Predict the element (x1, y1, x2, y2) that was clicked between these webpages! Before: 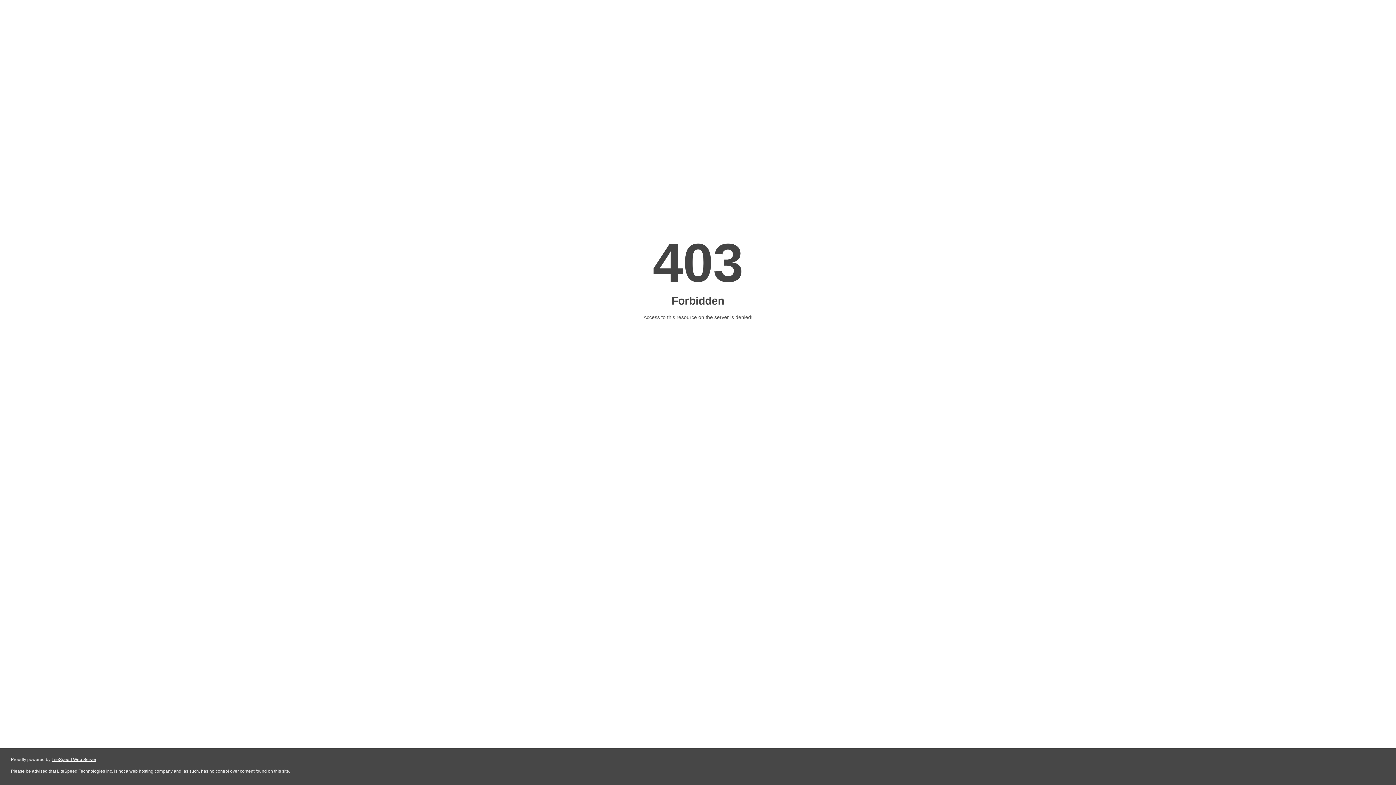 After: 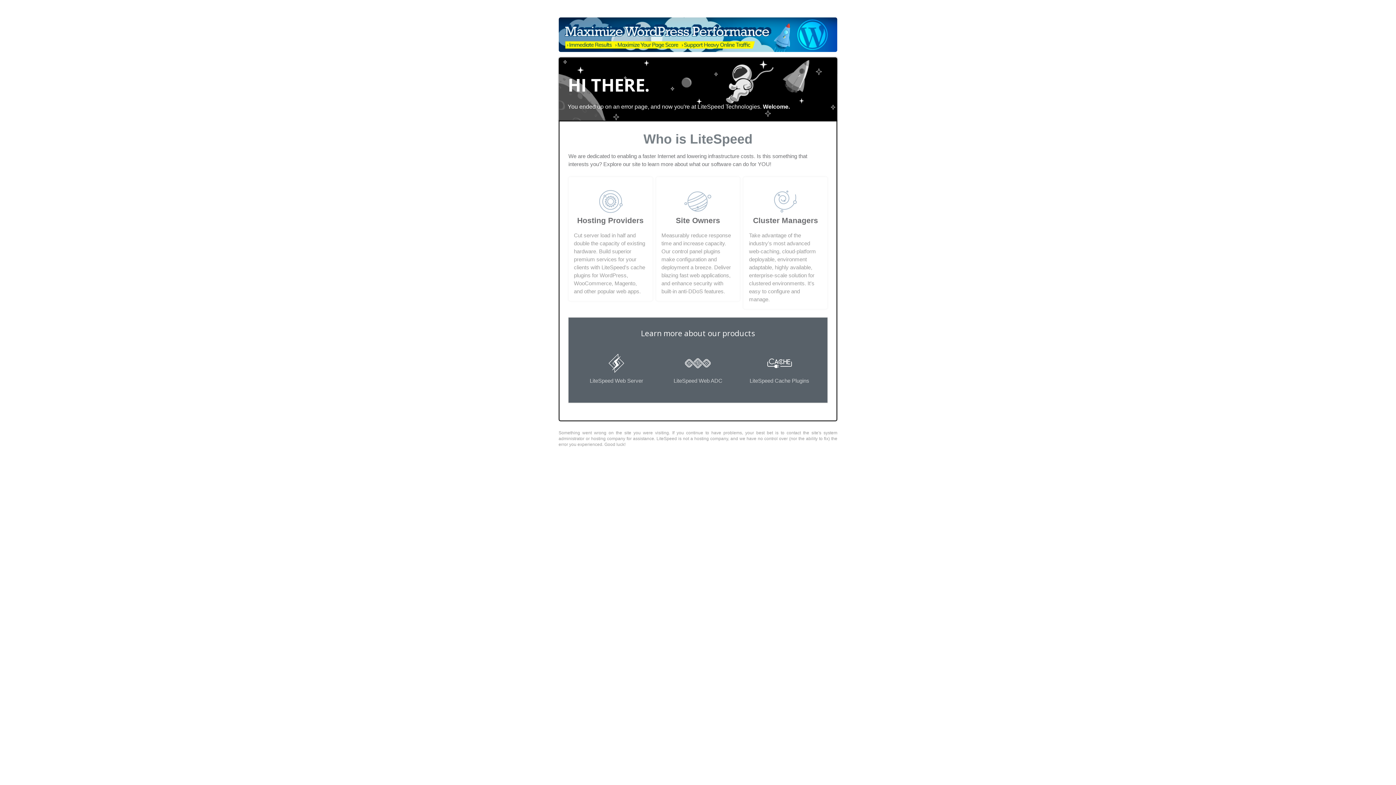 Action: bbox: (51, 757, 96, 762) label: LiteSpeed Web Server